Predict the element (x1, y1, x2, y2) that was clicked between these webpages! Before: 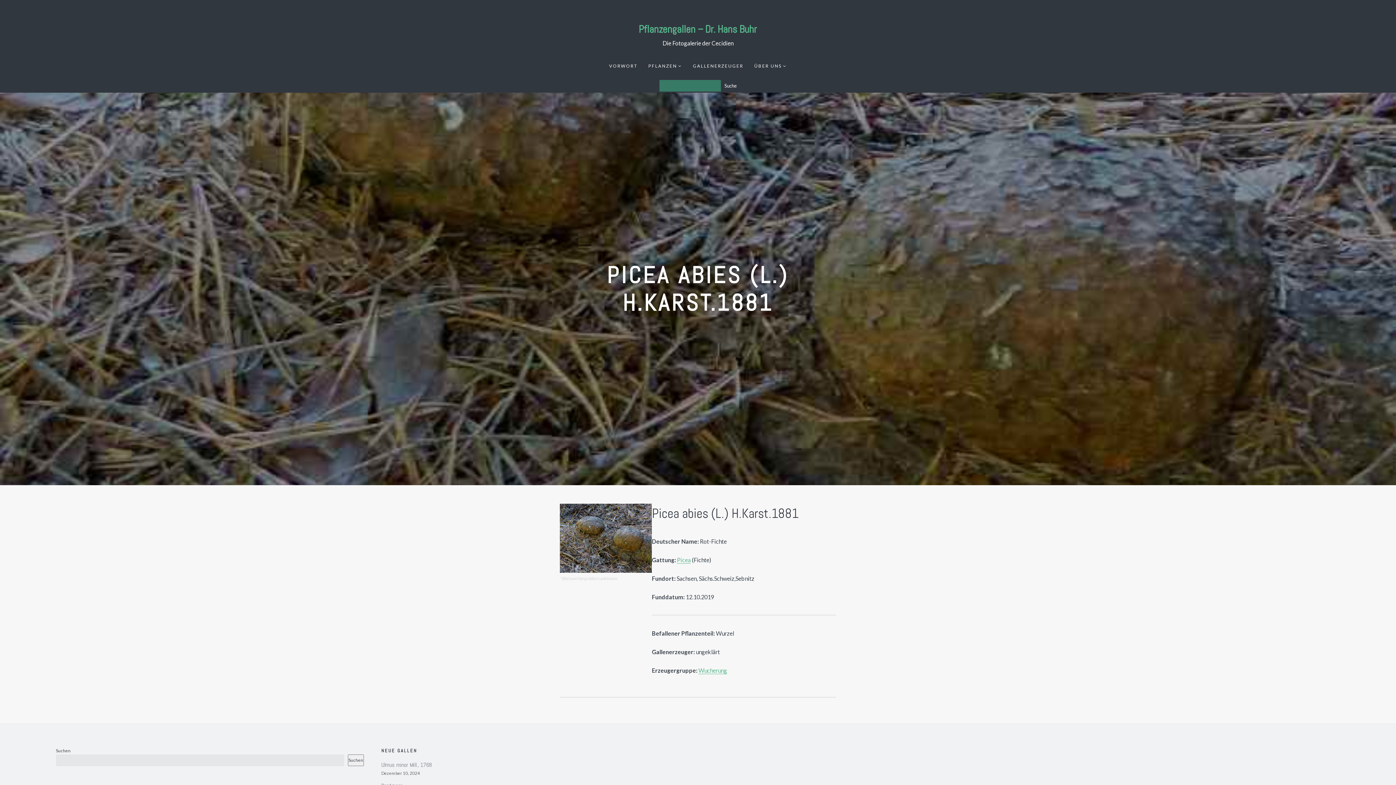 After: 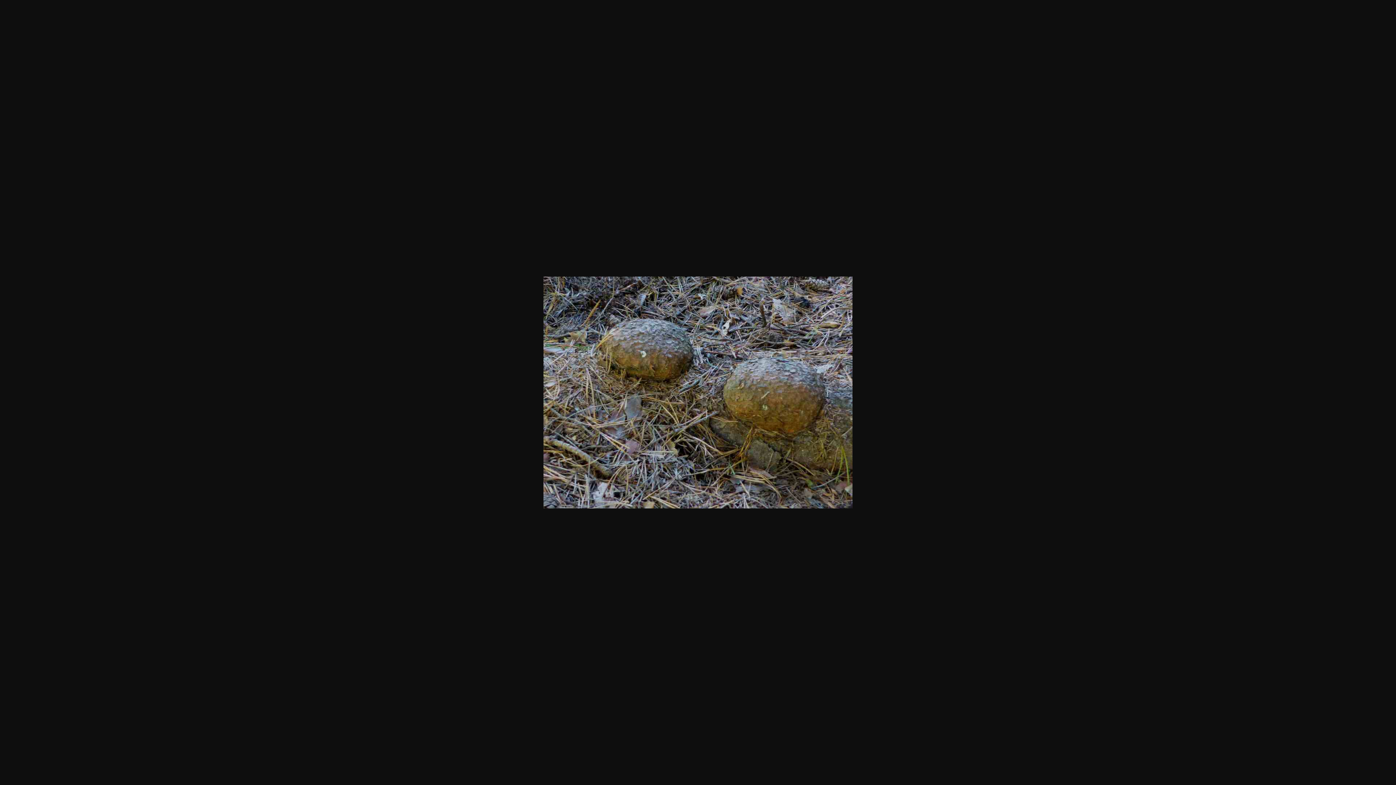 Action: bbox: (560, 504, 652, 573)